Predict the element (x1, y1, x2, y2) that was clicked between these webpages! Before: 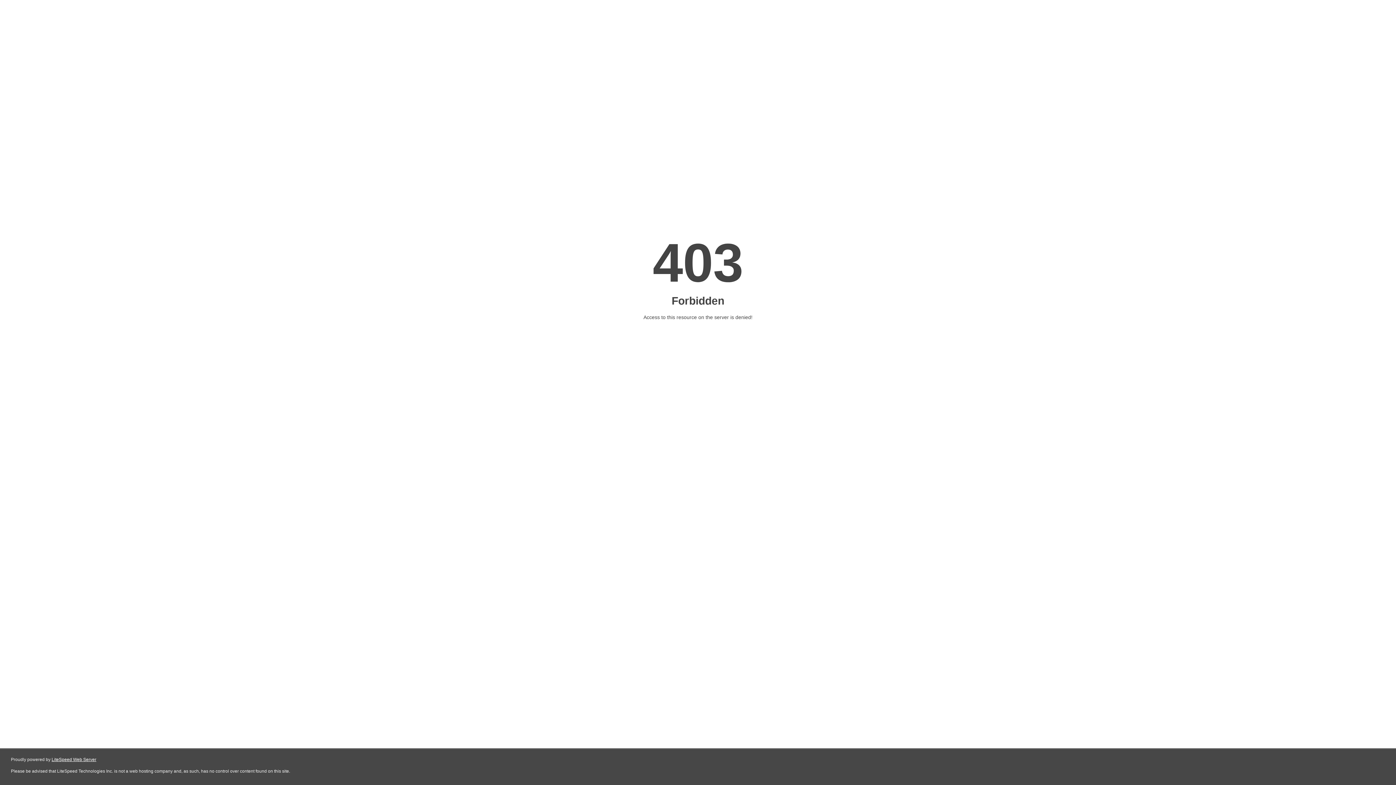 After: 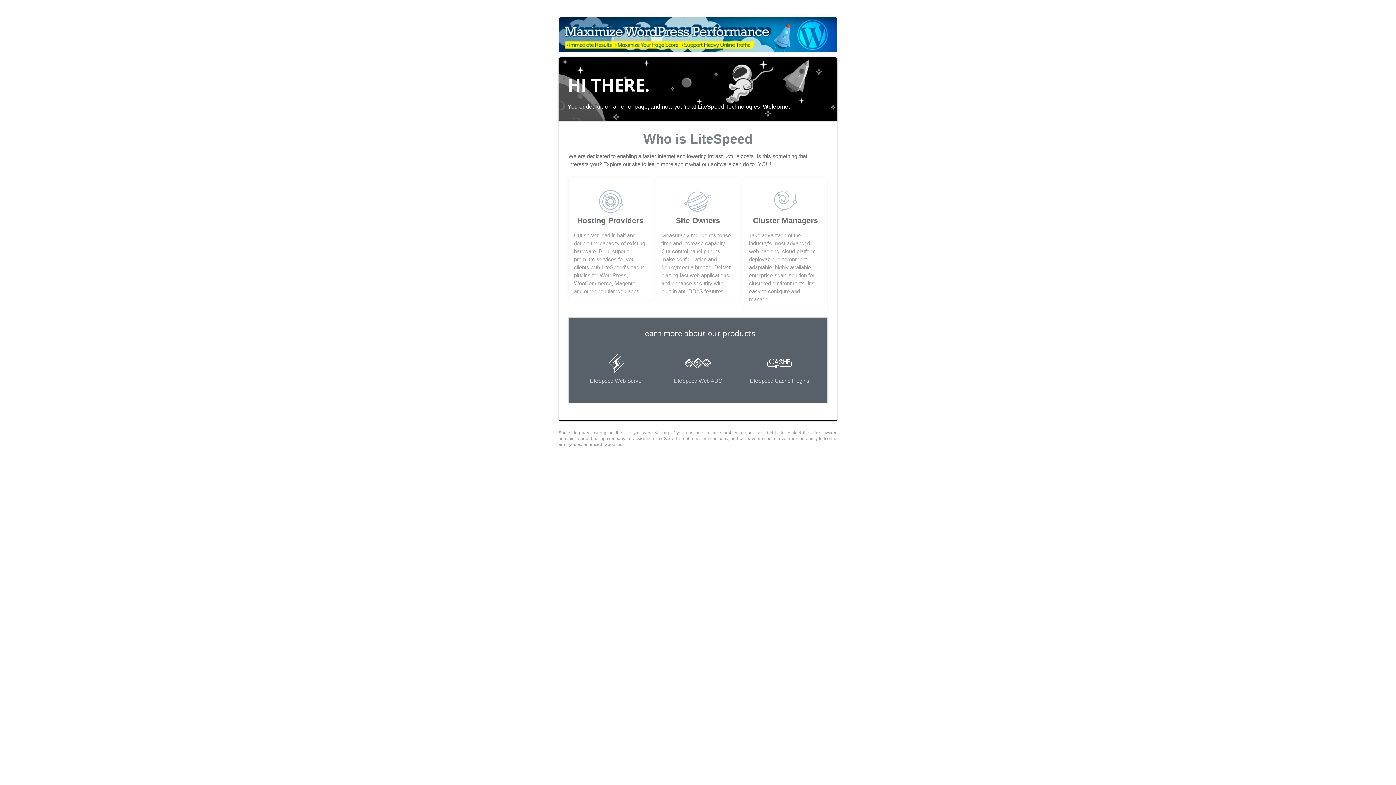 Action: bbox: (51, 757, 96, 762) label: LiteSpeed Web Server